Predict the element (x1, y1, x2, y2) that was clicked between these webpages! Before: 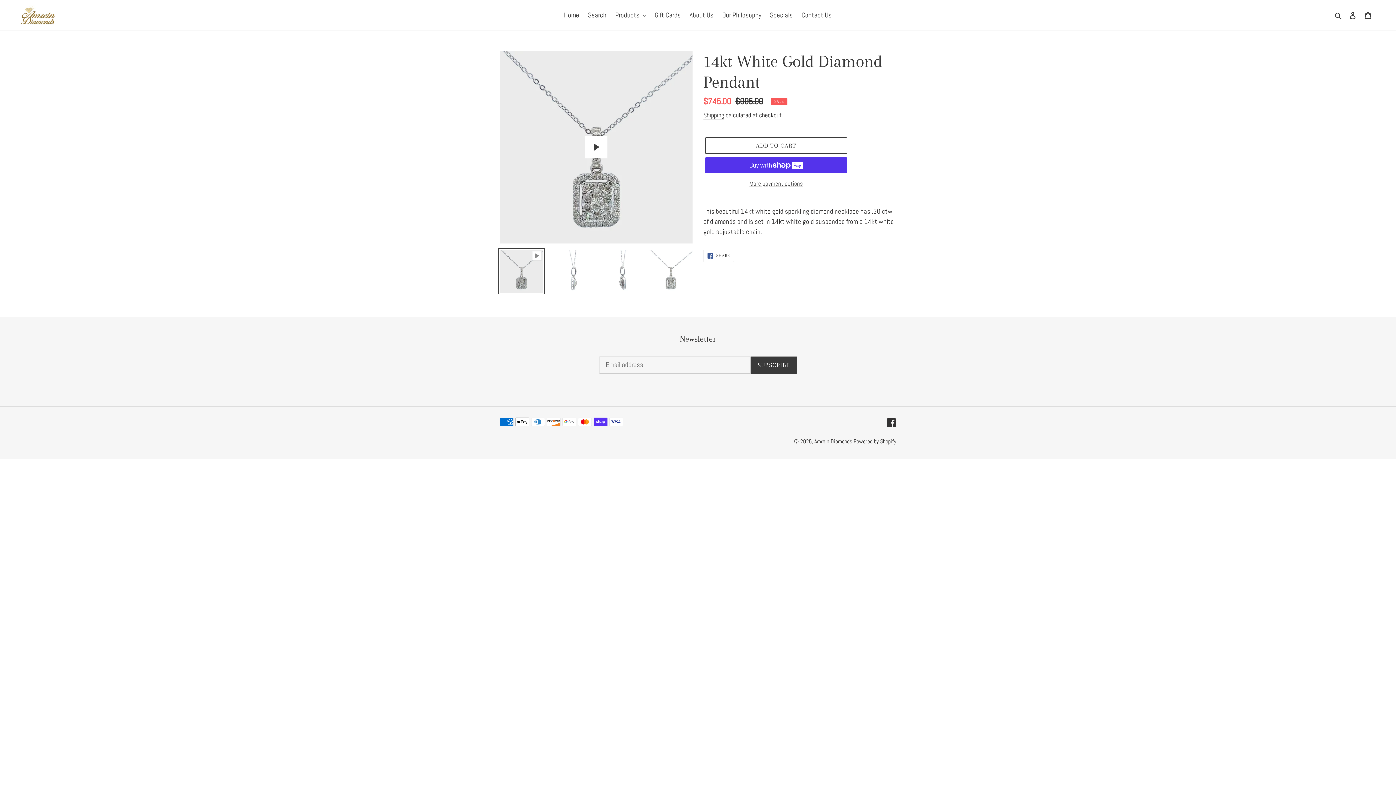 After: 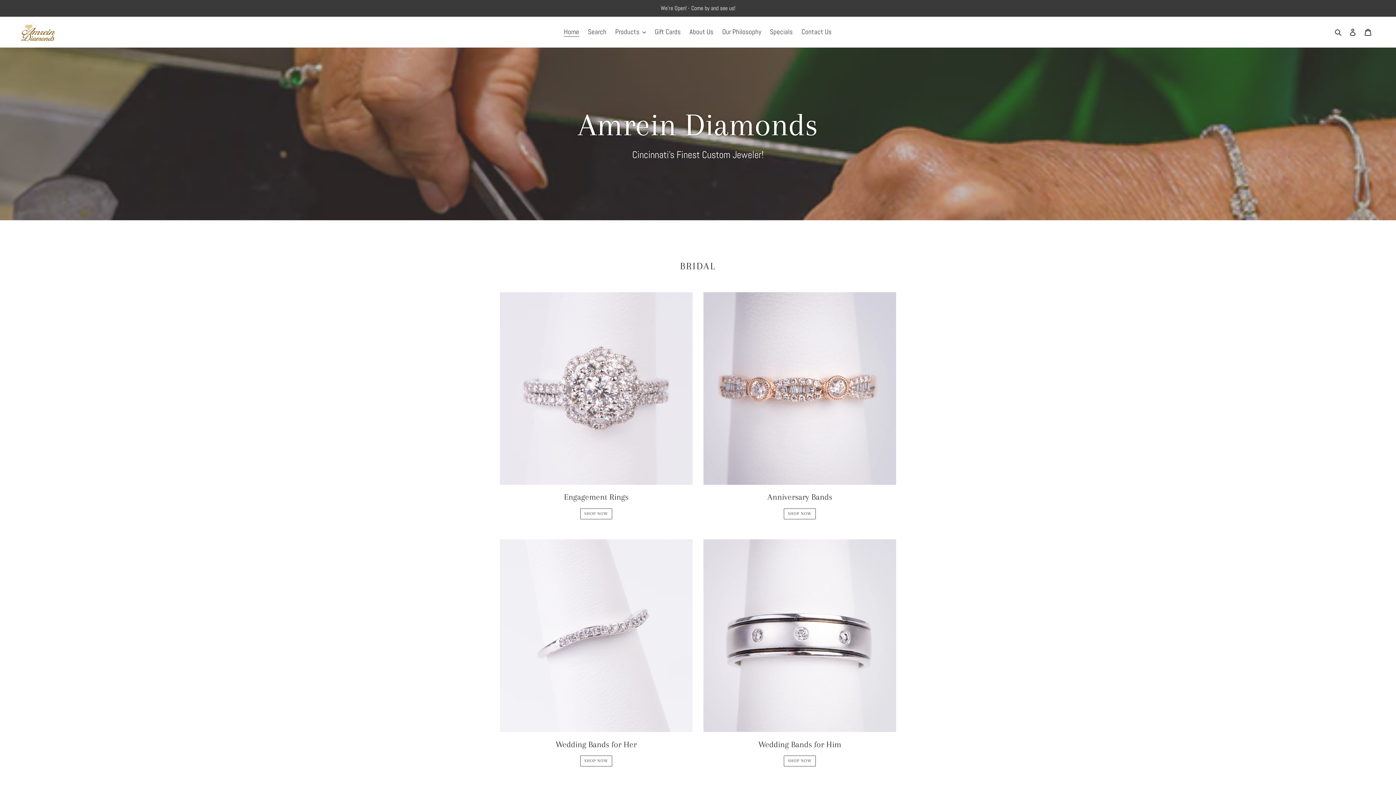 Action: bbox: (20, 5, 56, 24)